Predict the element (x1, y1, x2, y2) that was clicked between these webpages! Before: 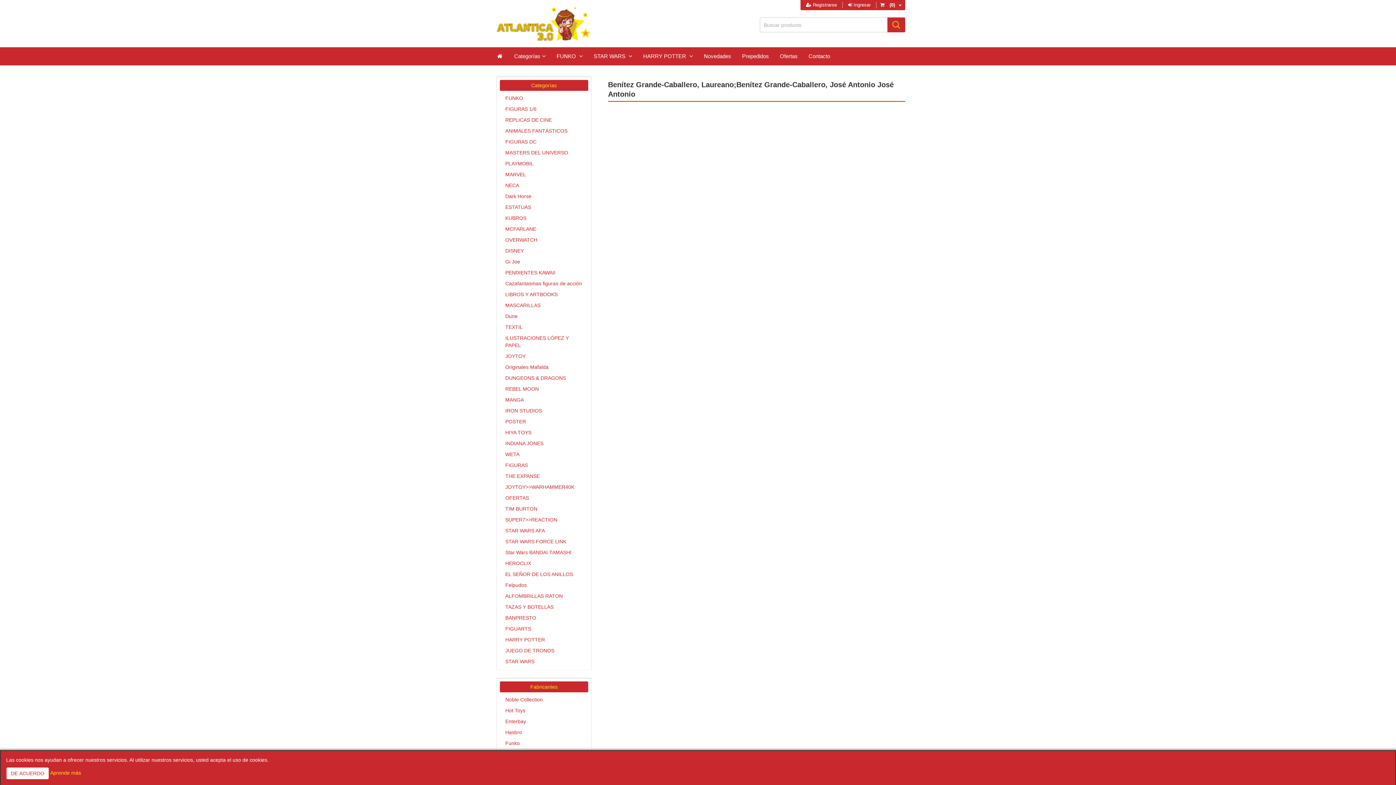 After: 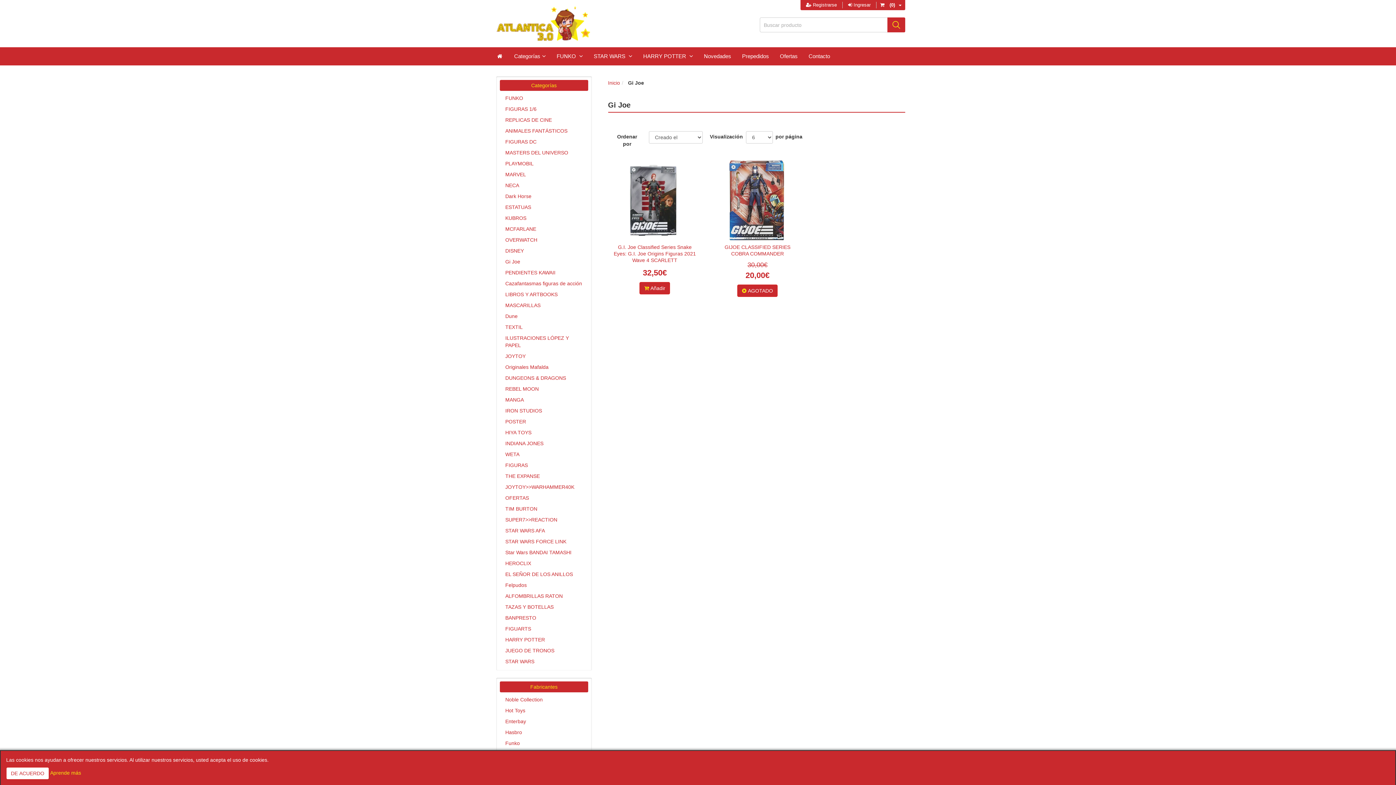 Action: bbox: (500, 256, 588, 267) label: Gi Joe